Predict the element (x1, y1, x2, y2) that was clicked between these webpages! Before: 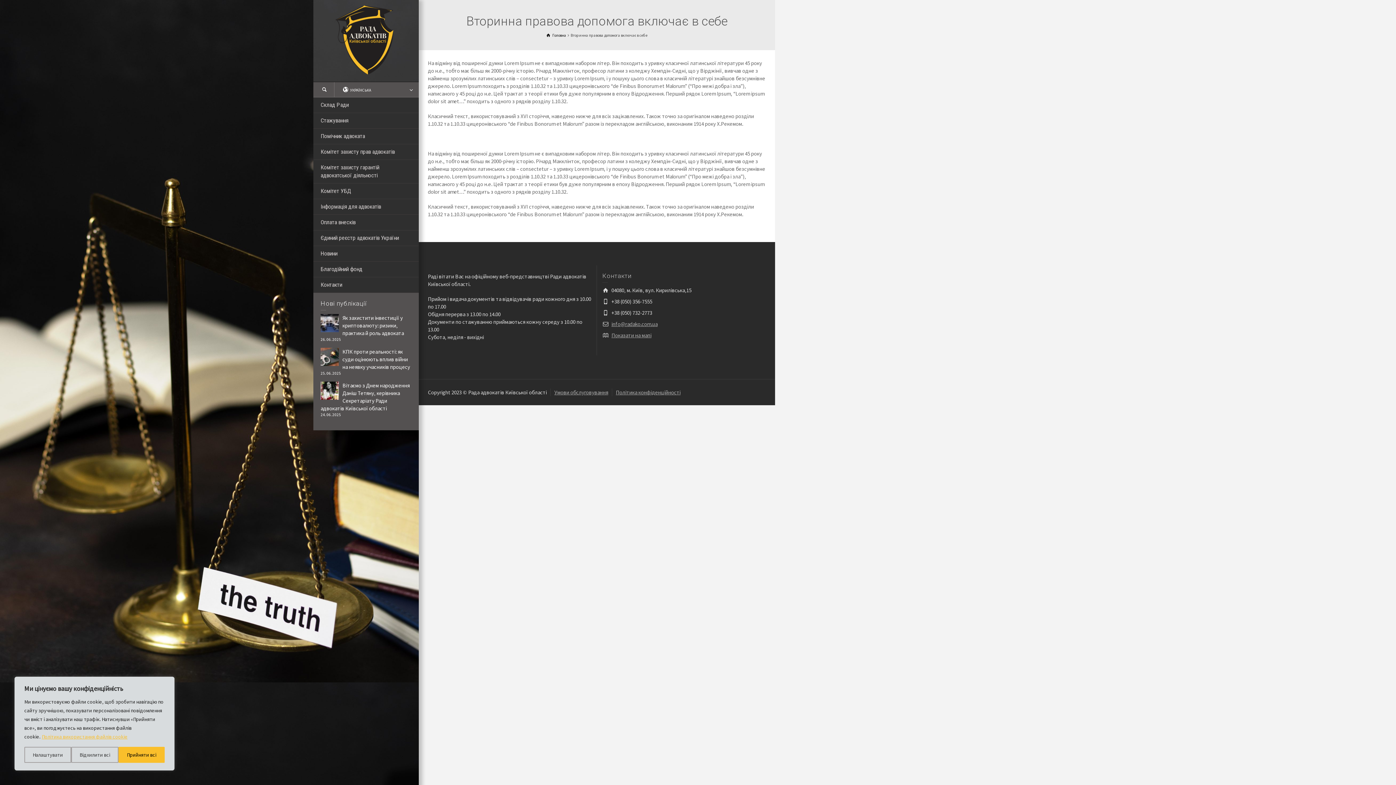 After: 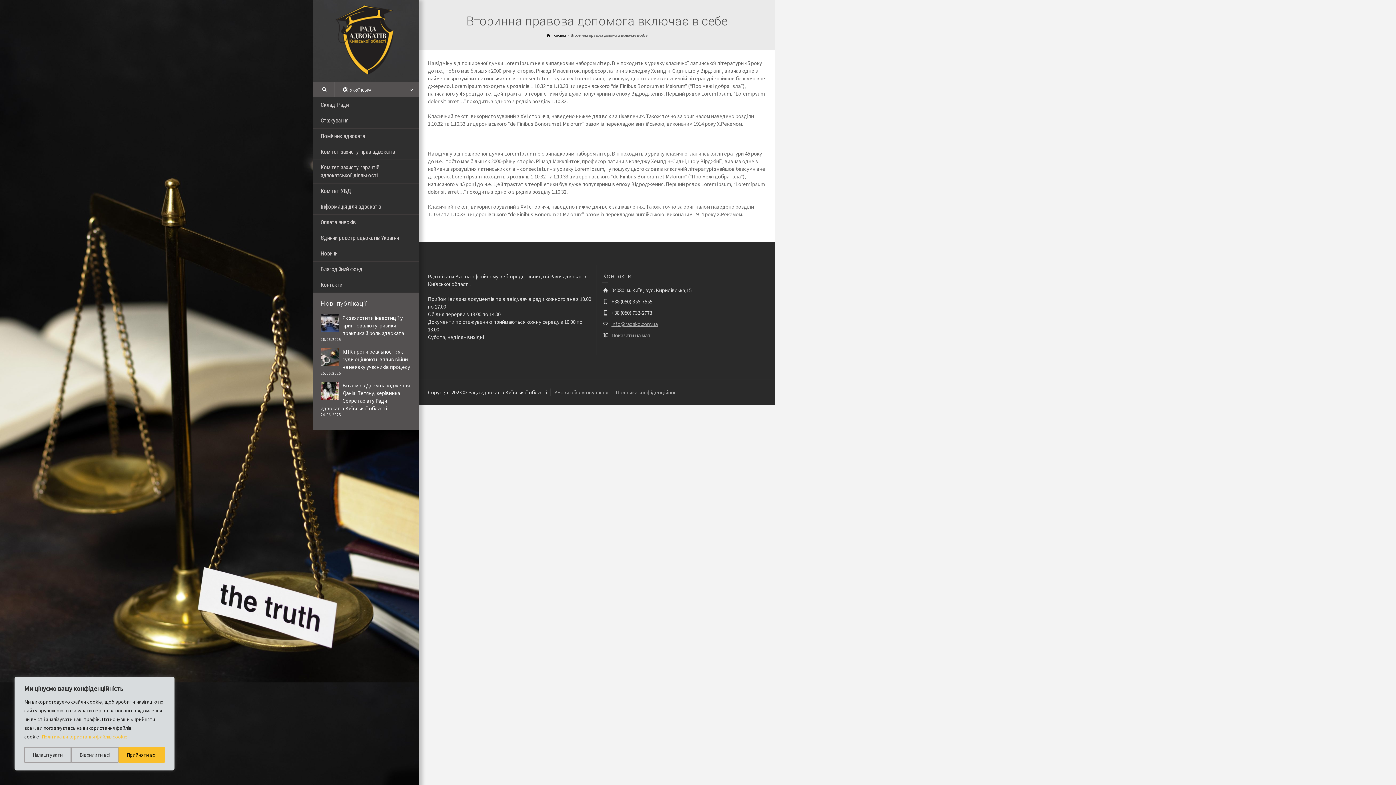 Action: bbox: (41, 733, 128, 740) label: Політика використання файлів cookie